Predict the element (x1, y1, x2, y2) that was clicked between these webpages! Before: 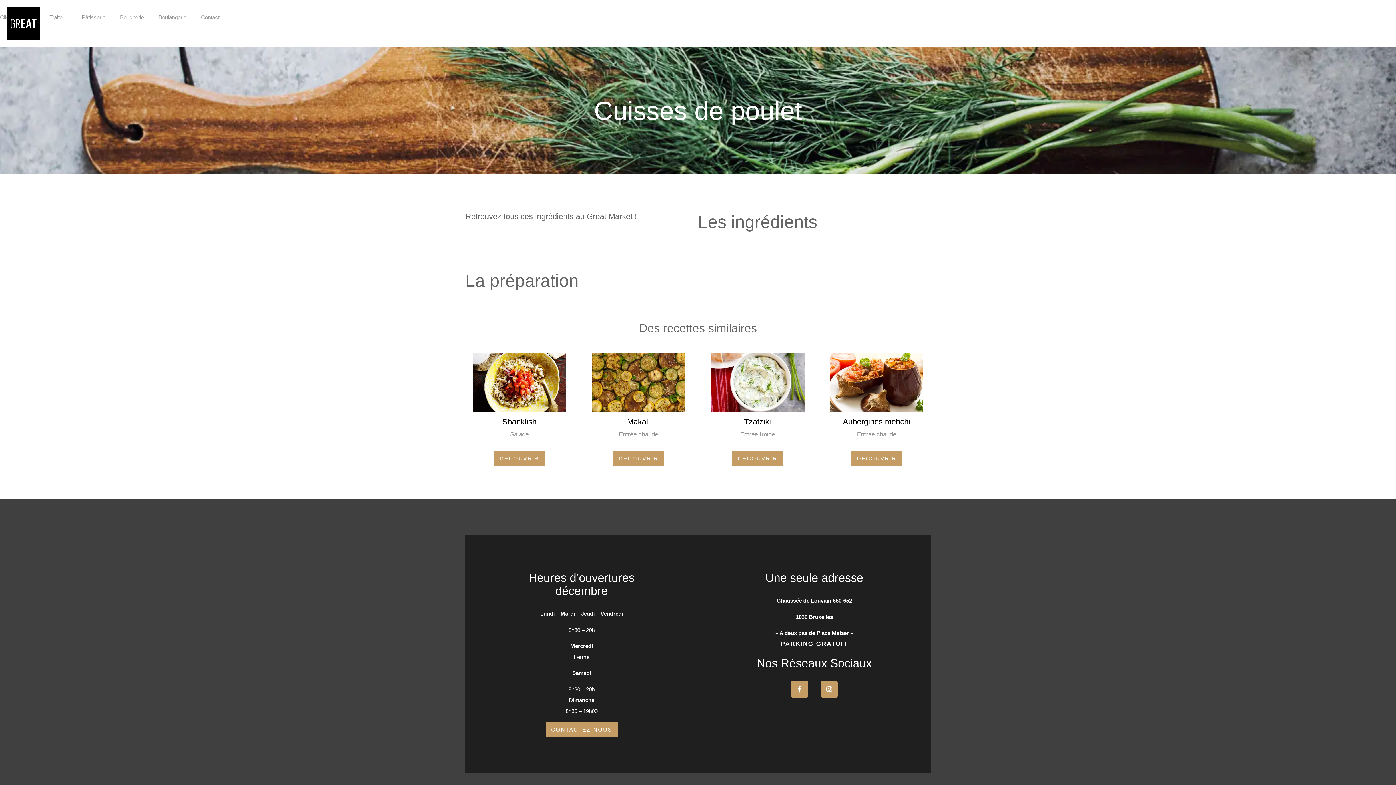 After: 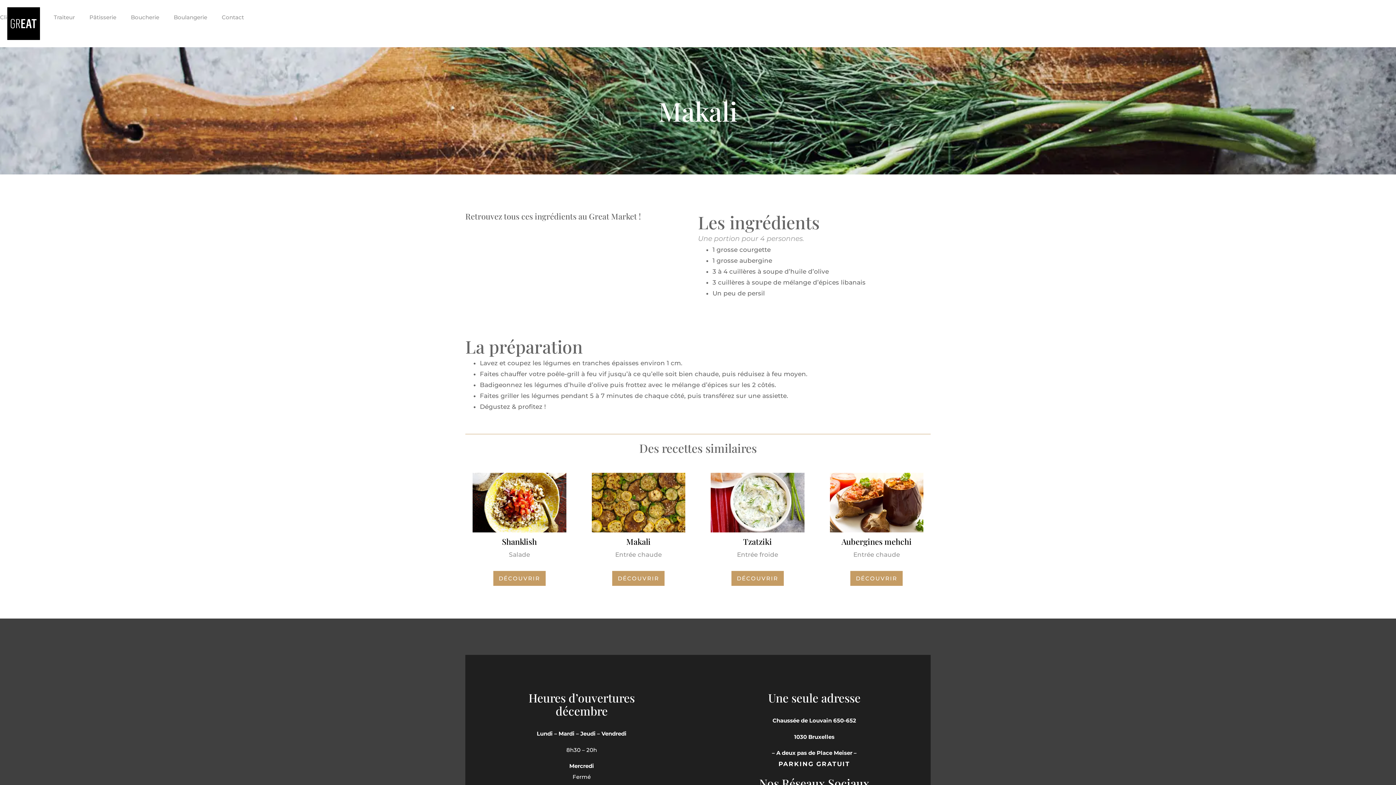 Action: label: DÉCOUVRIR bbox: (613, 451, 663, 466)